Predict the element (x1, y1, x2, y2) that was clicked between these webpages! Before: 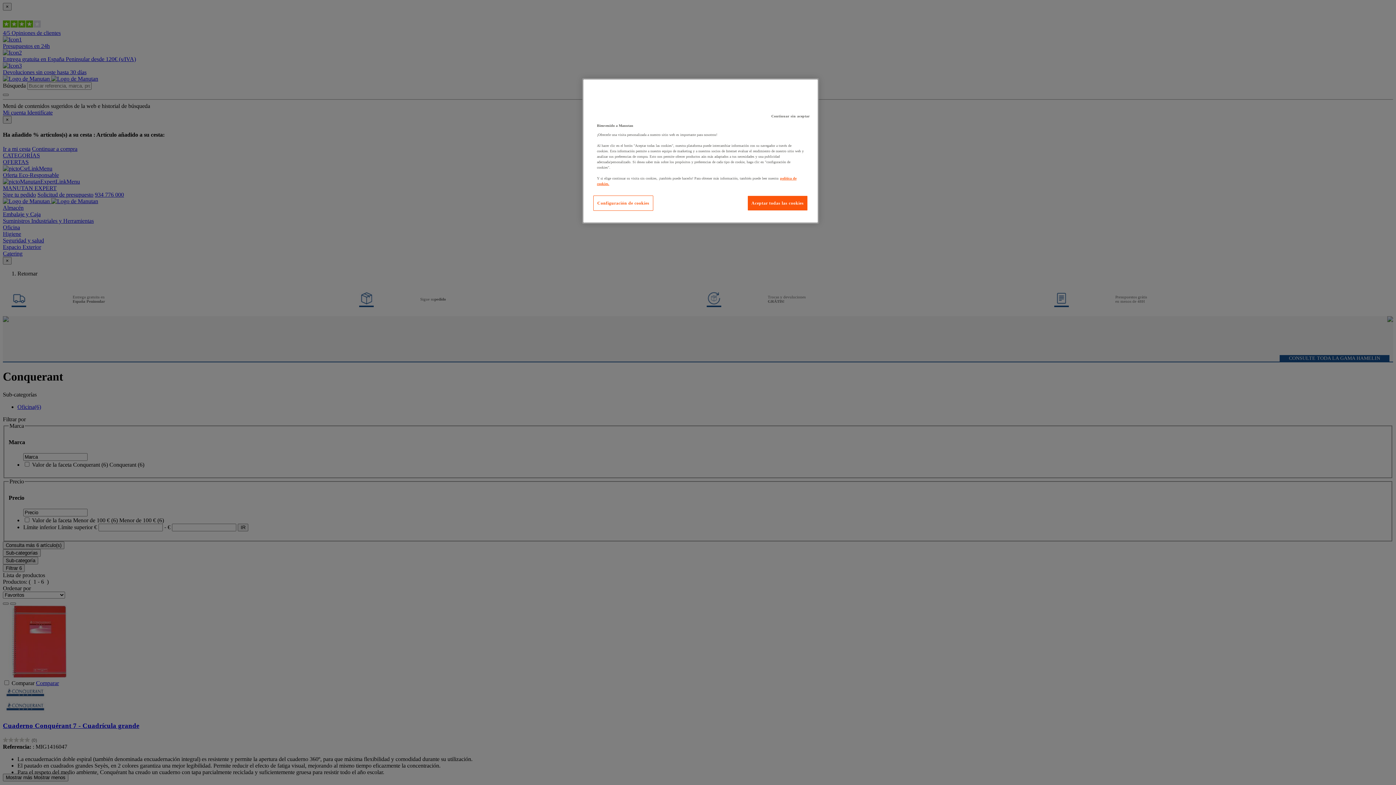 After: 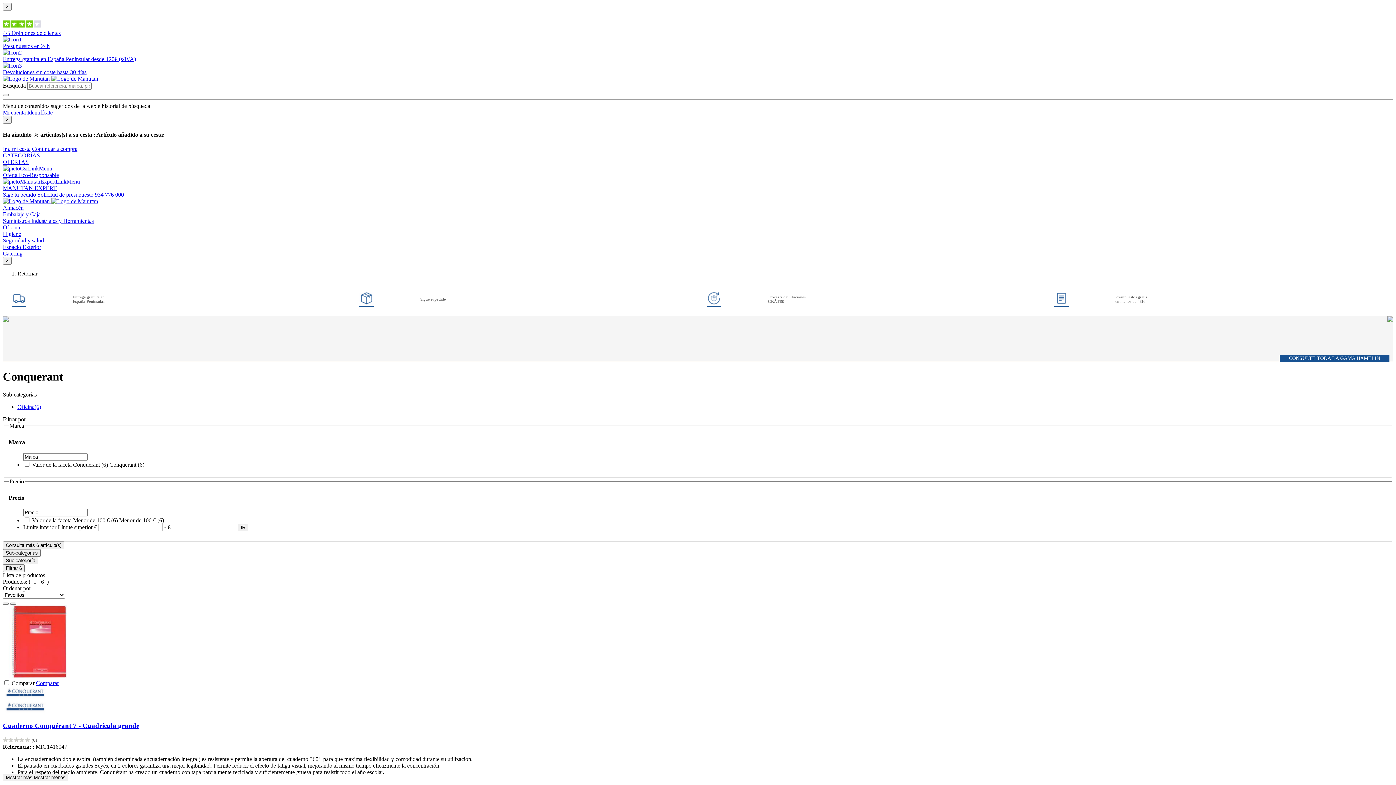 Action: bbox: (747, 195, 808, 210) label: Aceptar todas las cookies